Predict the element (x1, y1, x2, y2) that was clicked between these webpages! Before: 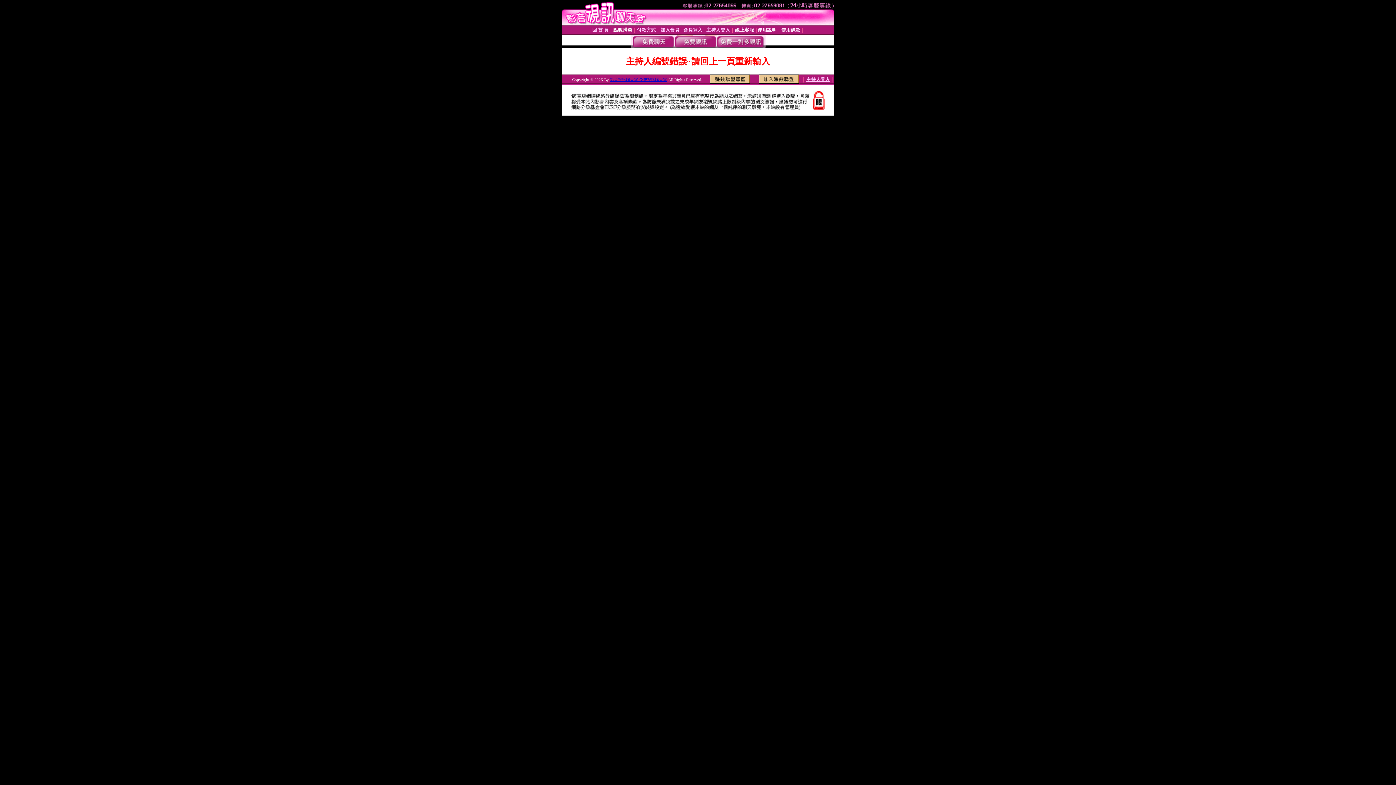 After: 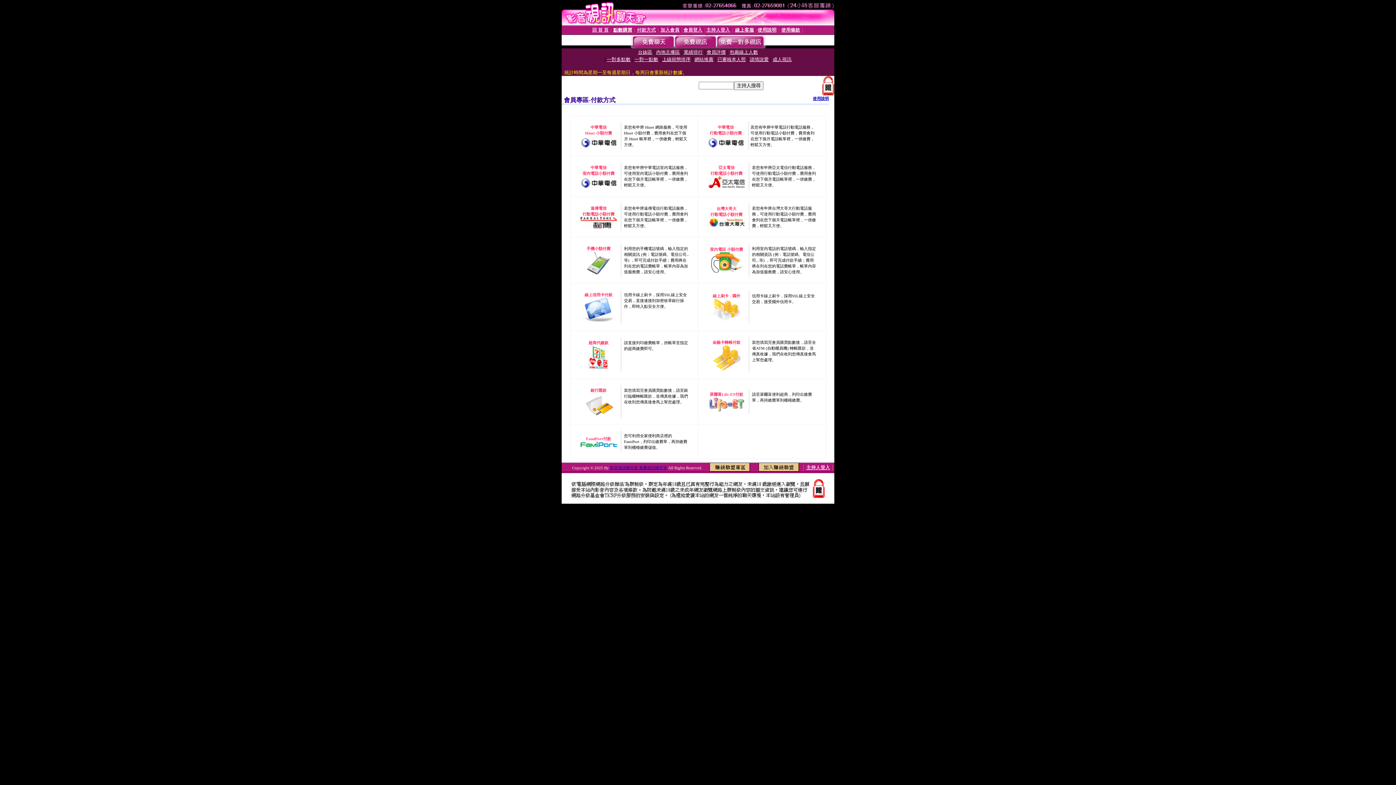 Action: label: 付款方式 bbox: (637, 27, 656, 32)